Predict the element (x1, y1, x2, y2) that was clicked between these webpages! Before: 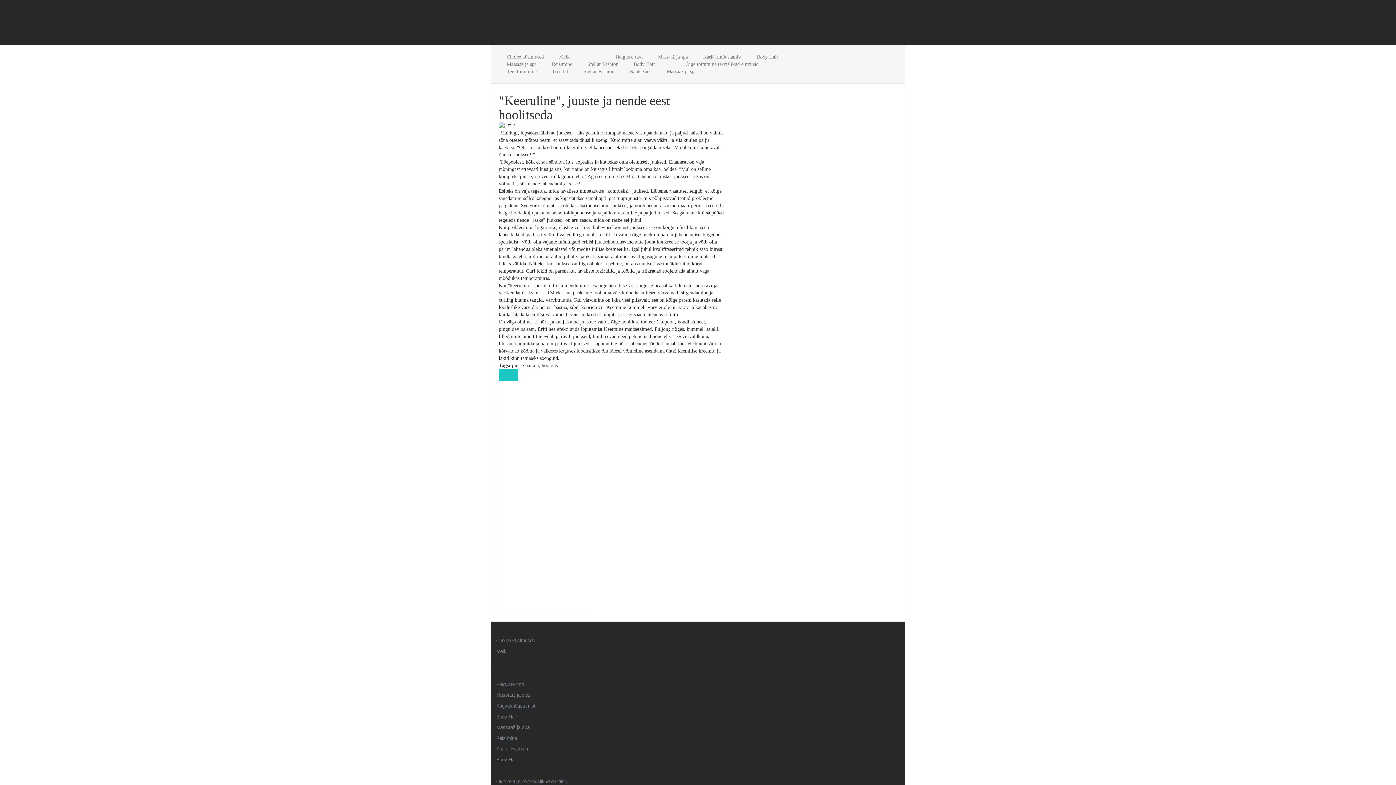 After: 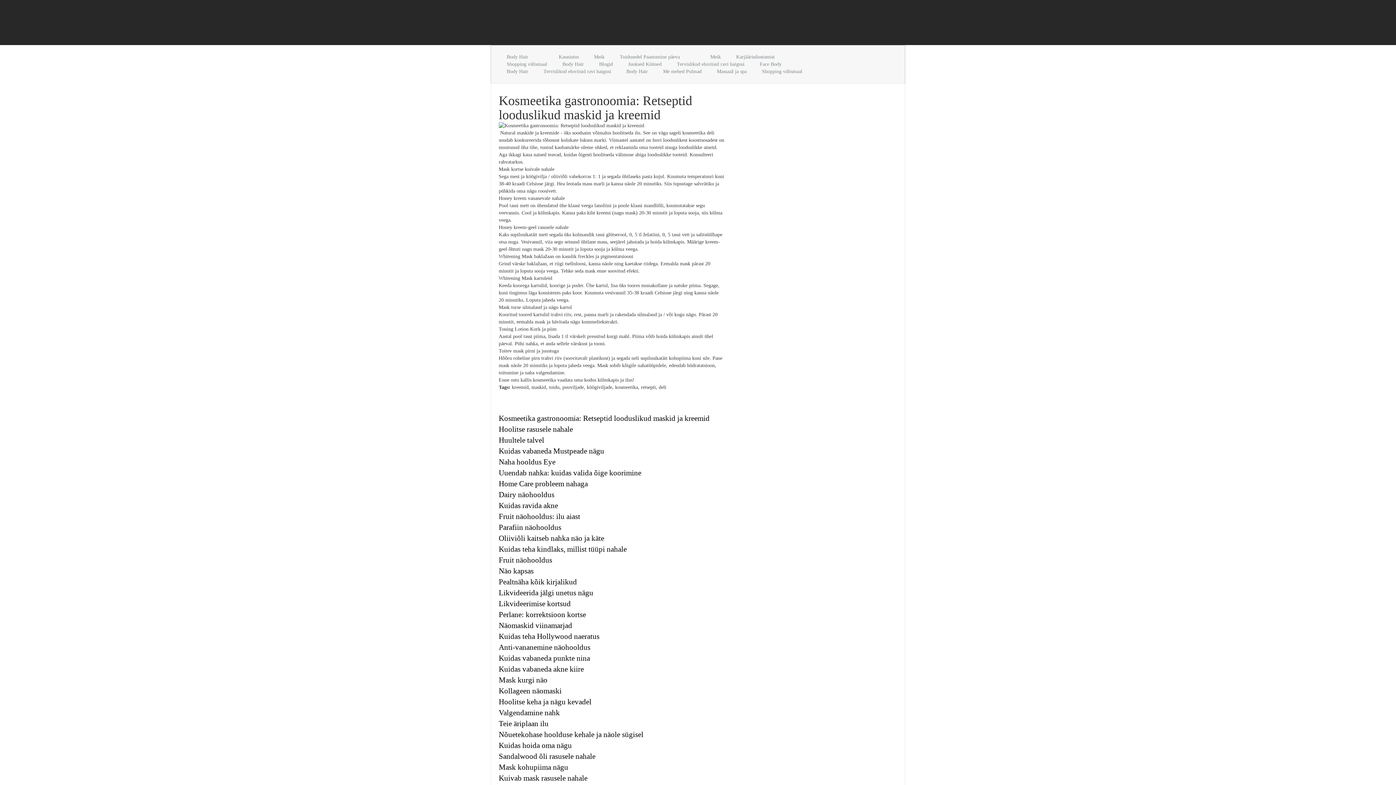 Action: label: Nahk Face bbox: (629, 68, 651, 74)